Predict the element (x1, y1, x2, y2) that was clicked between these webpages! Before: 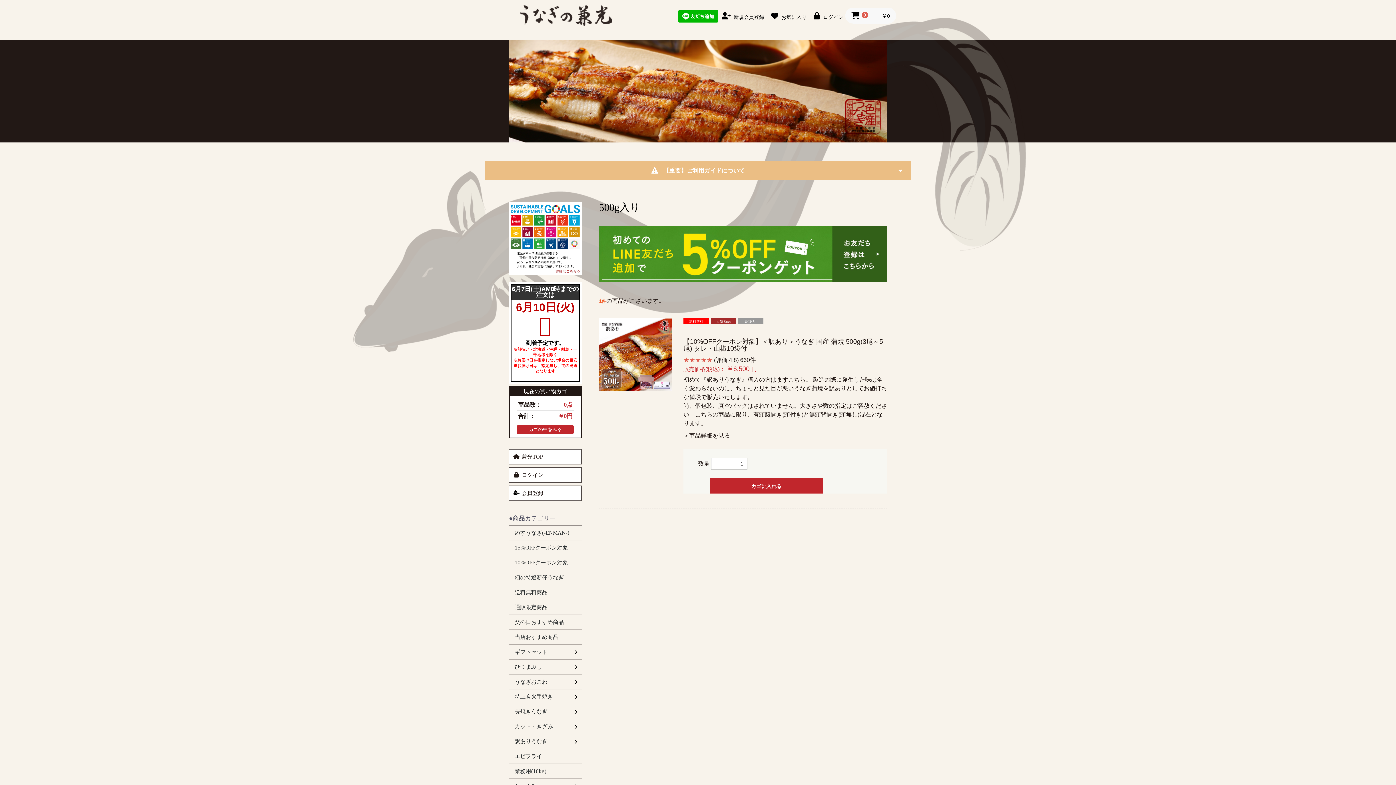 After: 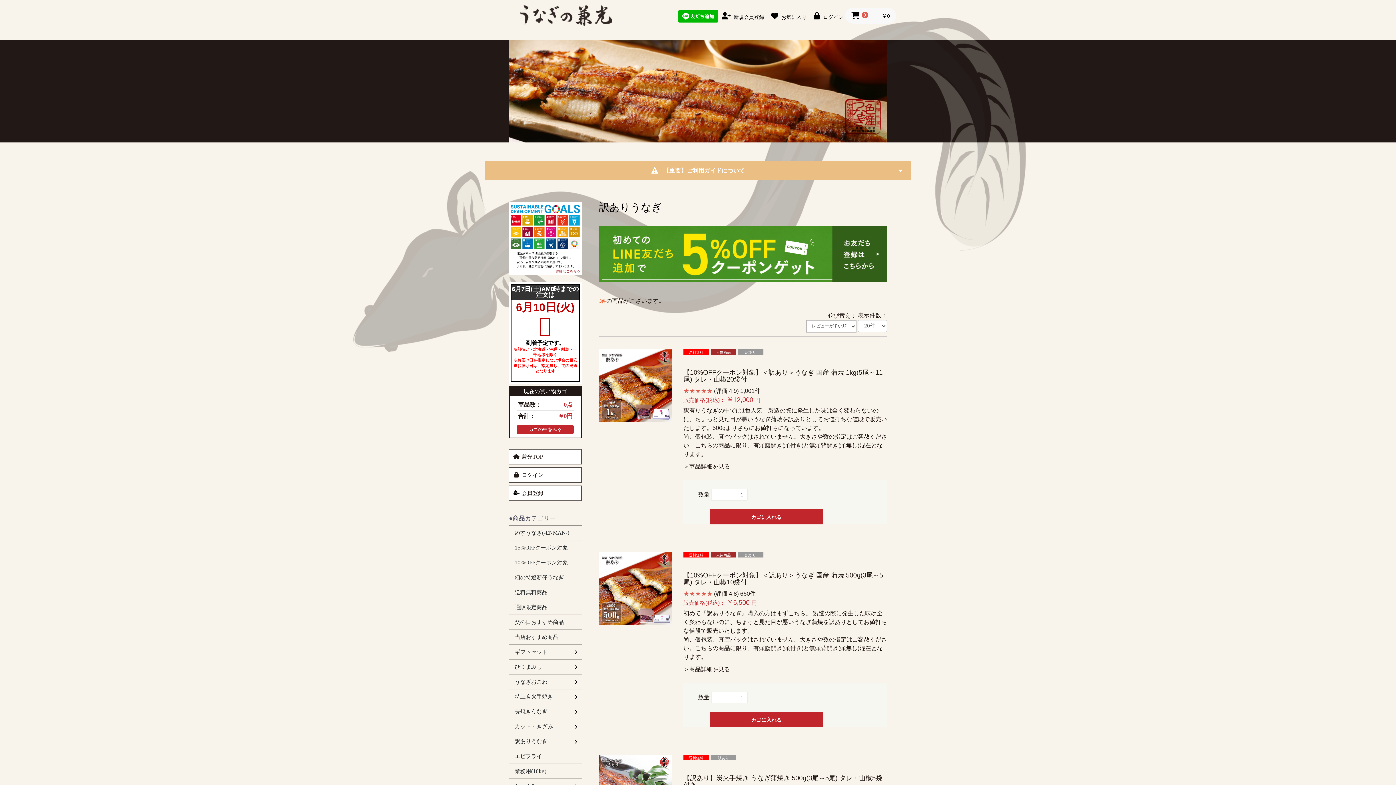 Action: label: 訳ありうなぎ bbox: (509, 734, 581, 749)